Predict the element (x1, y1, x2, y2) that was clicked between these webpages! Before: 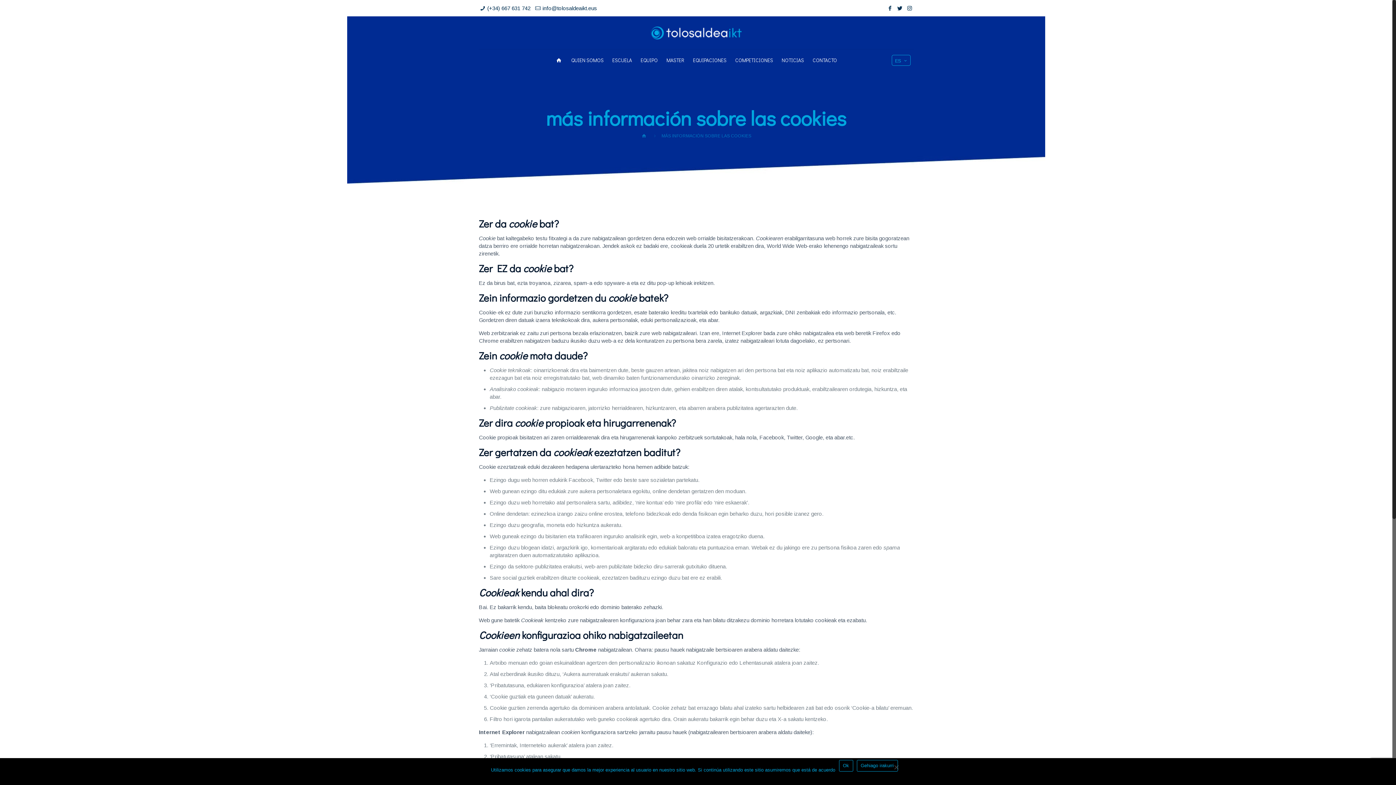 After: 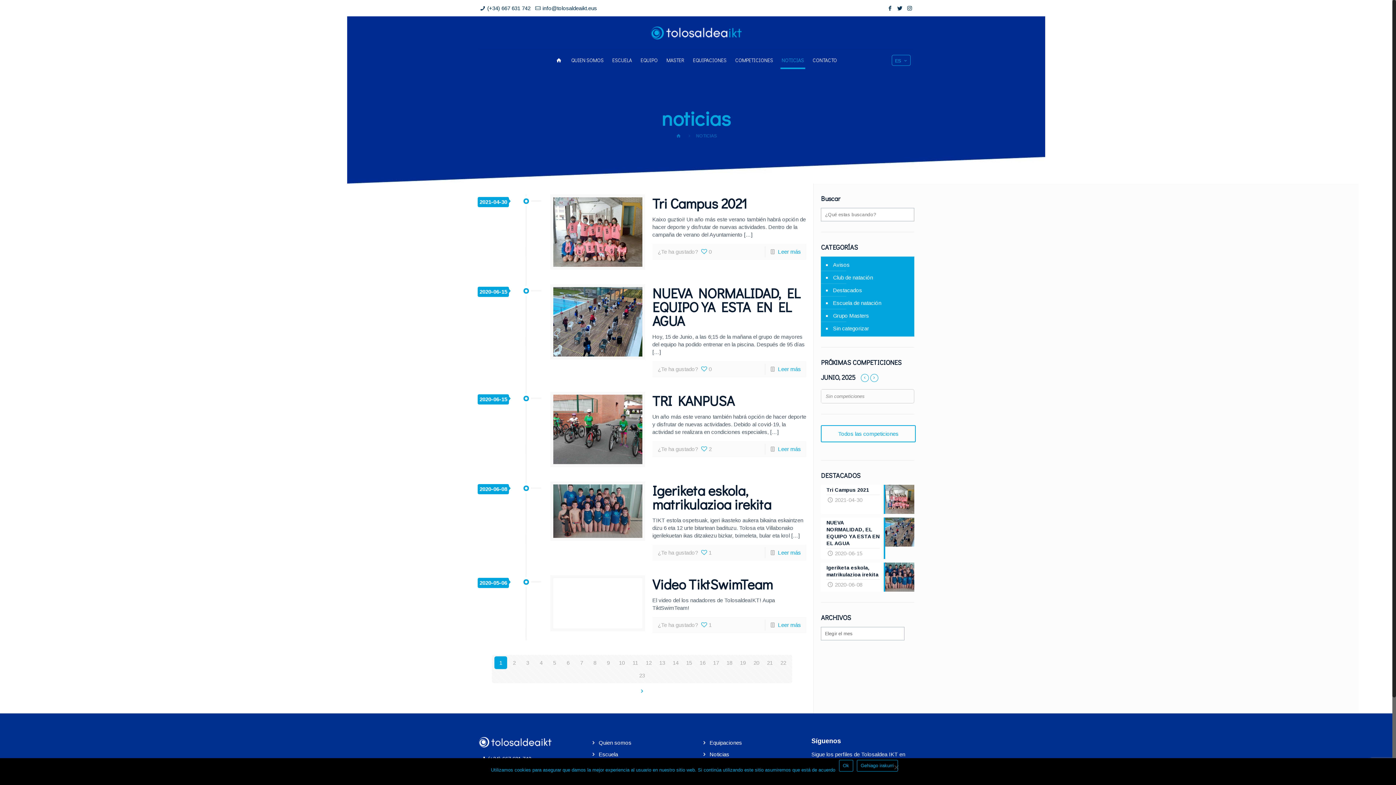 Action: bbox: (777, 49, 808, 71) label: NOTICIAS